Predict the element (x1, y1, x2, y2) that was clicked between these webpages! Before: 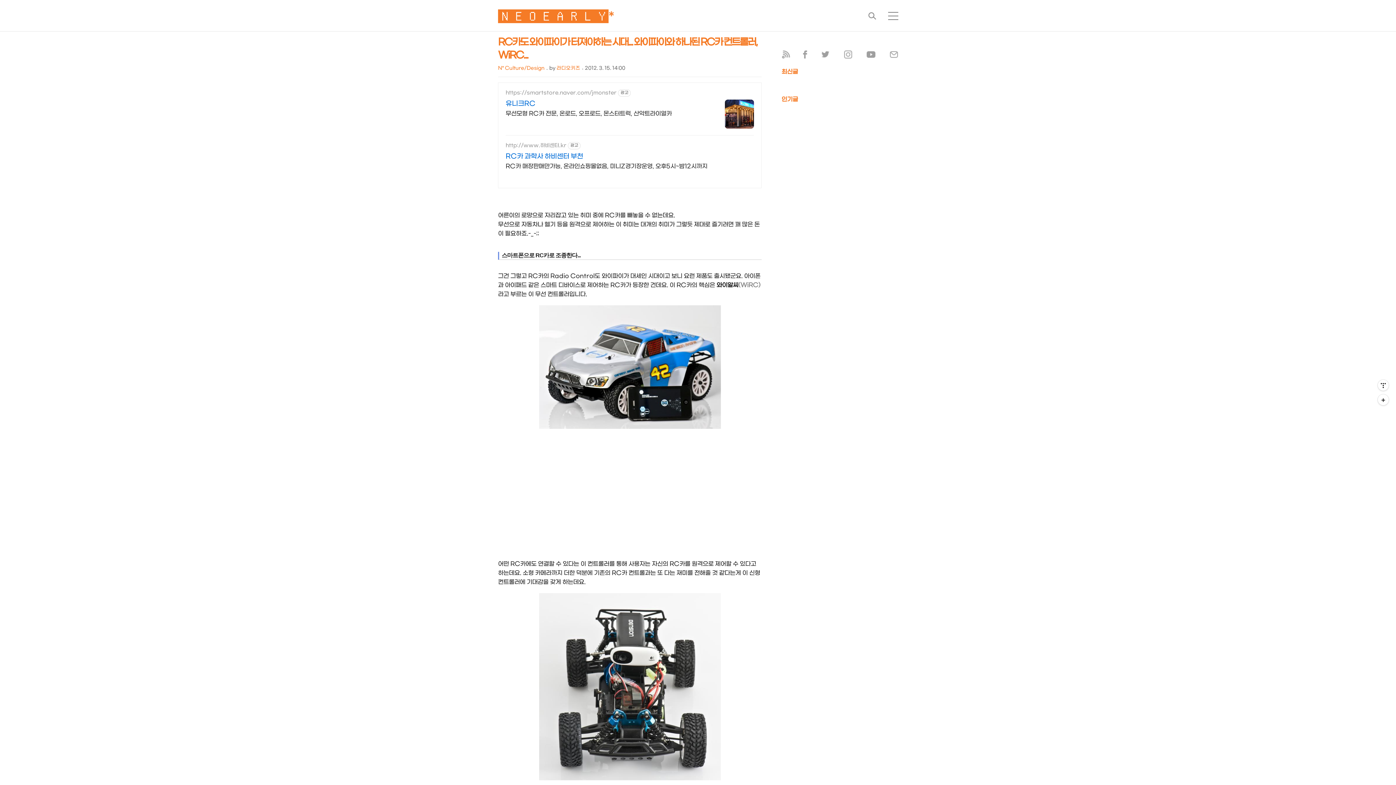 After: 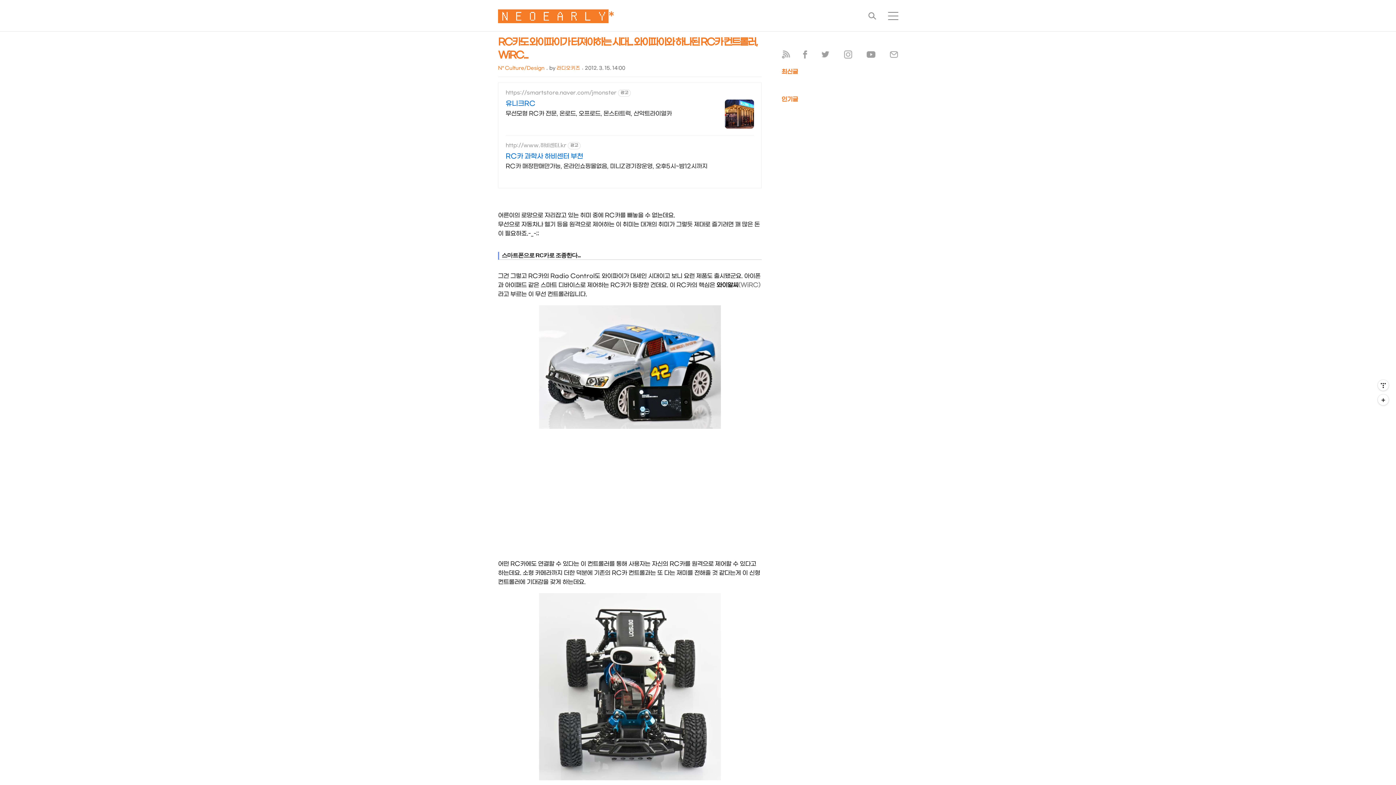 Action: bbox: (844, 53, 853, 60) label:  